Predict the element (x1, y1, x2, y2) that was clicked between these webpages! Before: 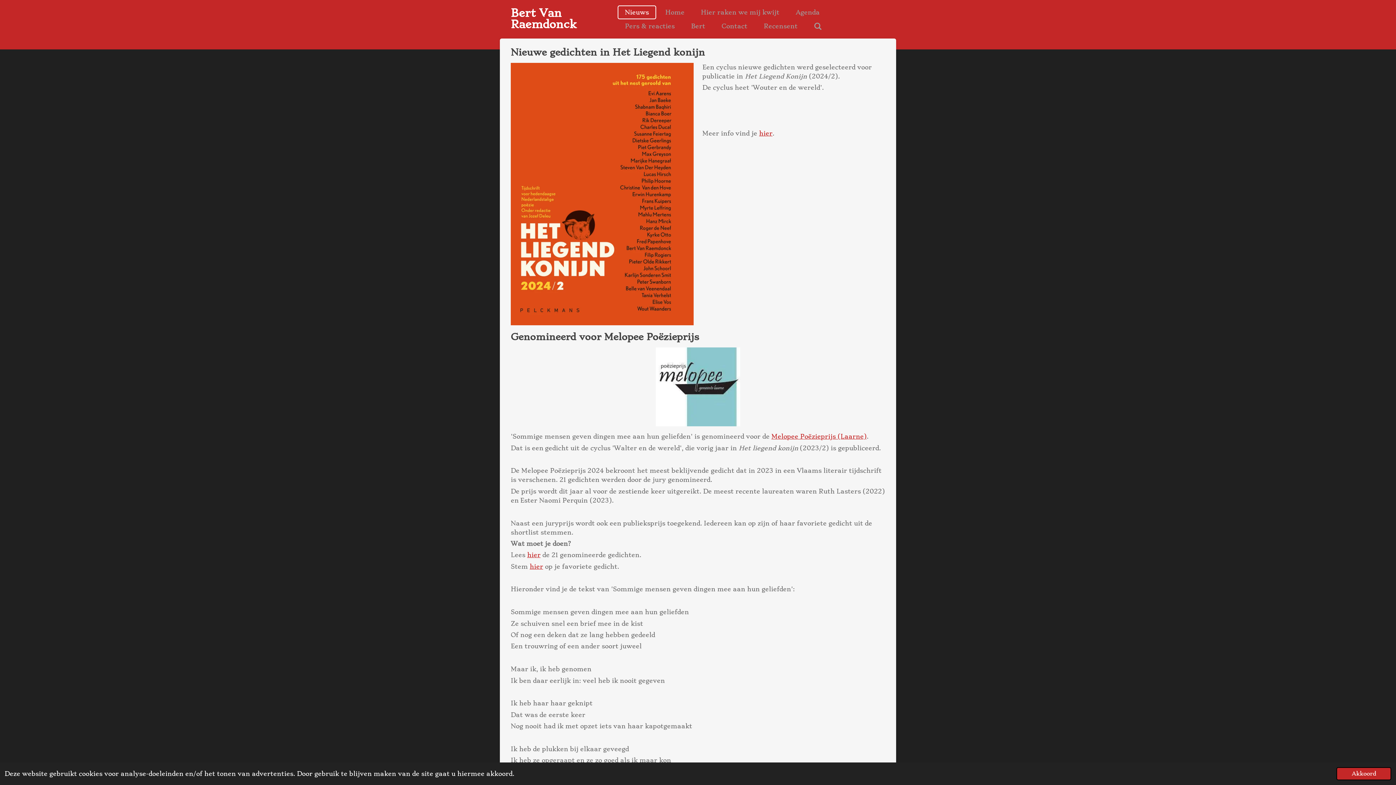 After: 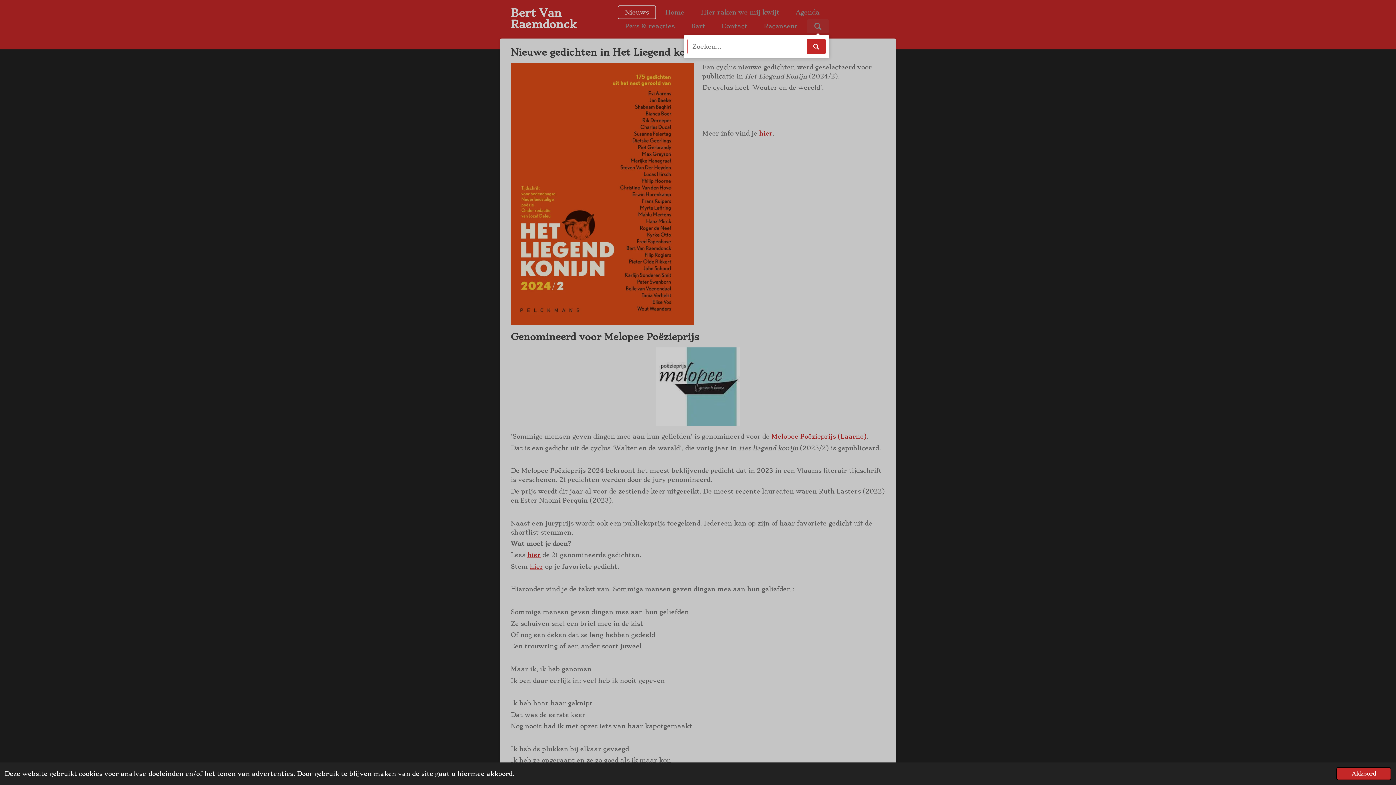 Action: bbox: (806, 19, 829, 33)